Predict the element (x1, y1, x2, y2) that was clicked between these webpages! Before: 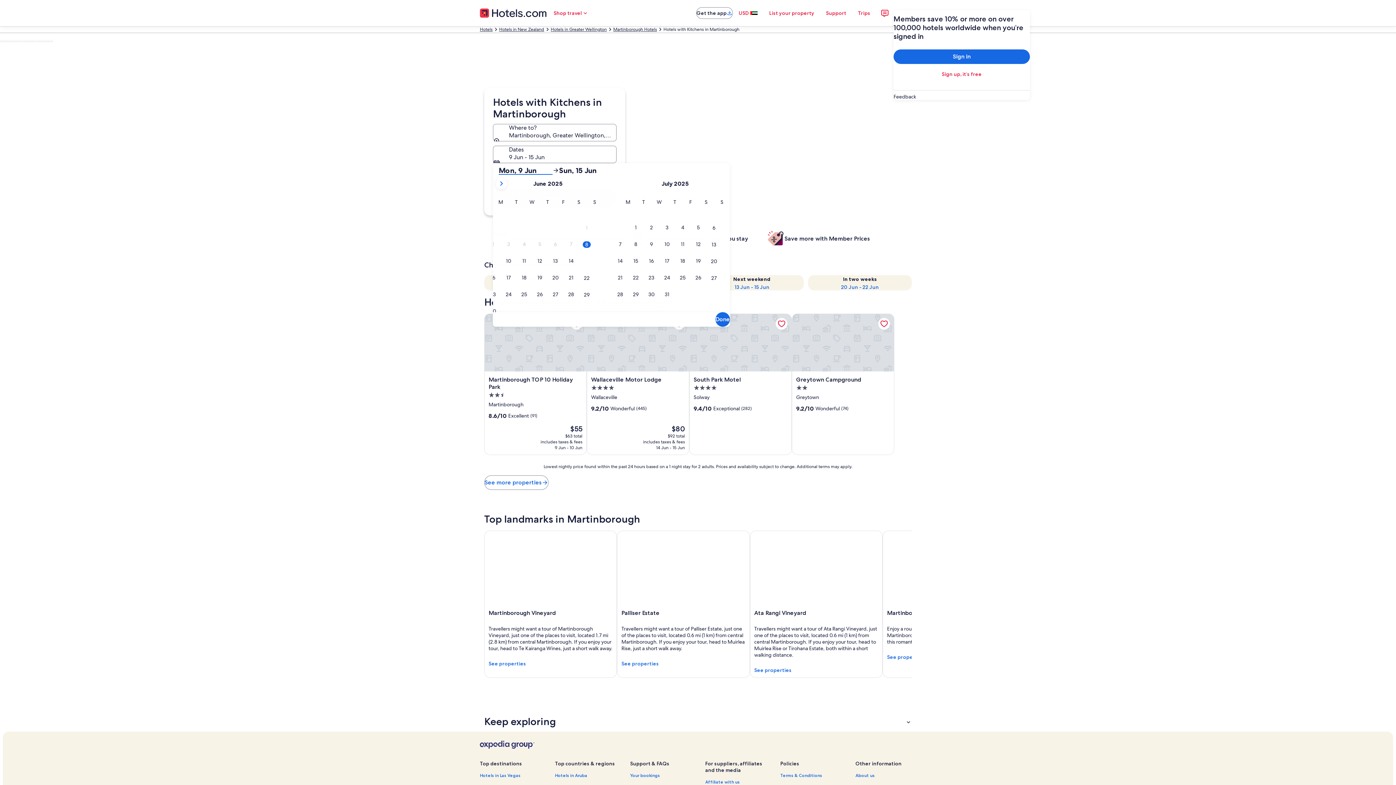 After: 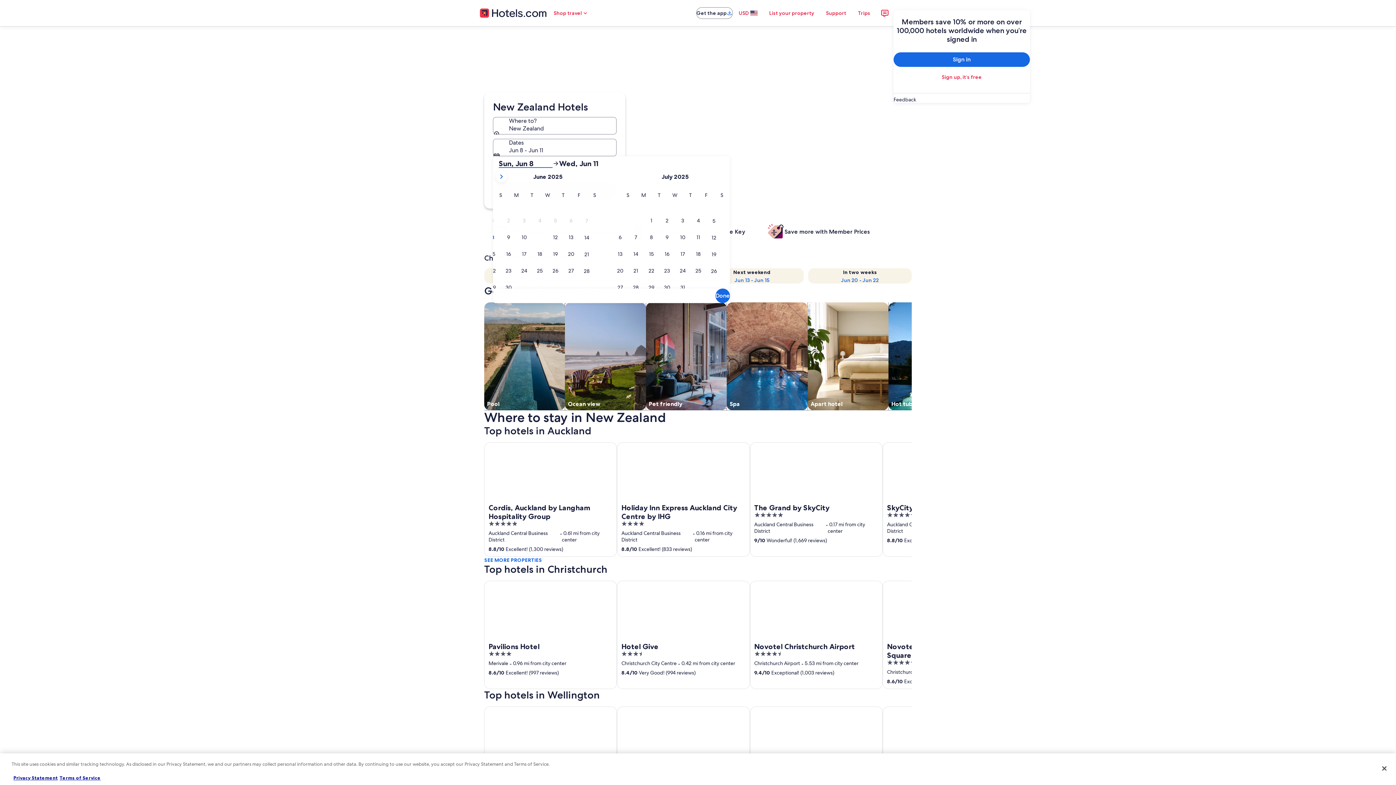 Action: label: Hotels in New Zealand bbox: (499, 26, 544, 32)